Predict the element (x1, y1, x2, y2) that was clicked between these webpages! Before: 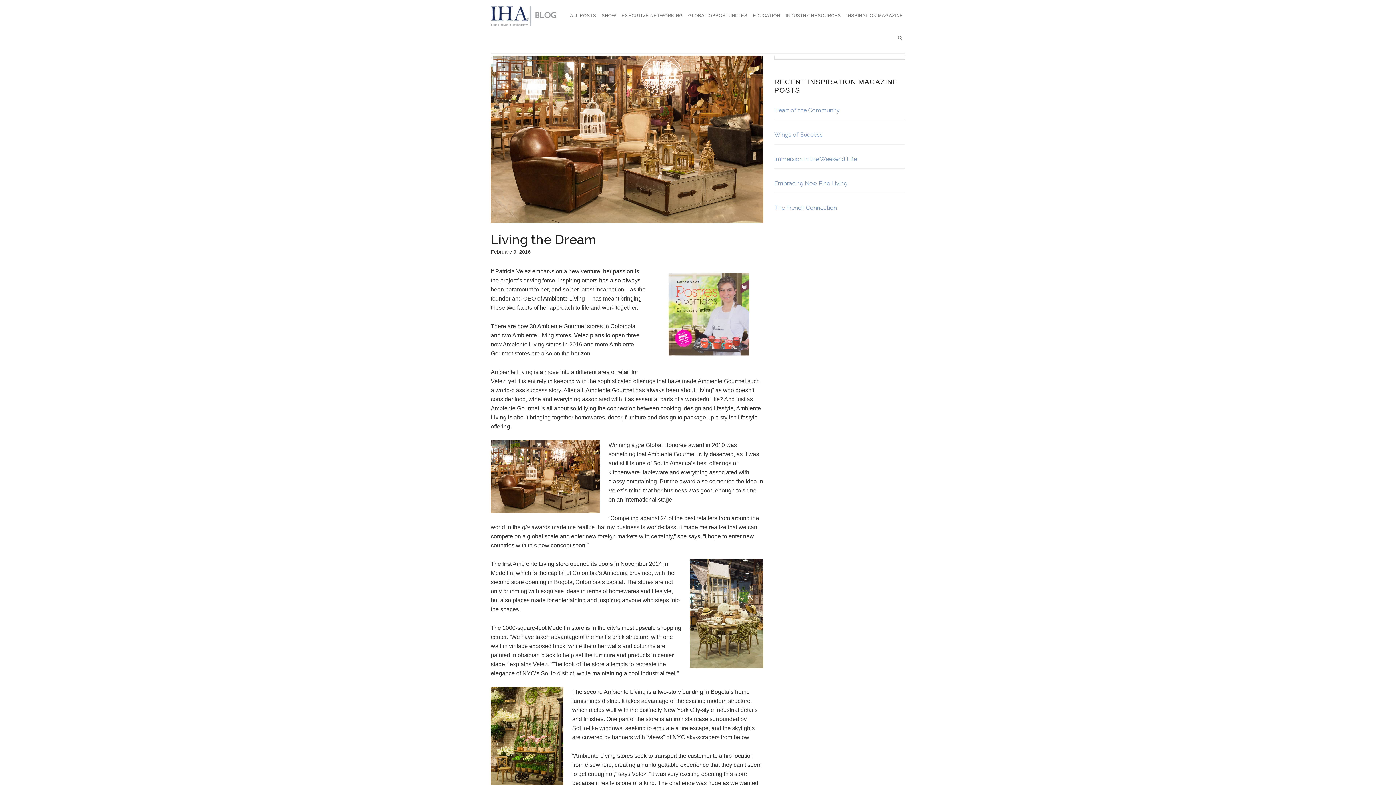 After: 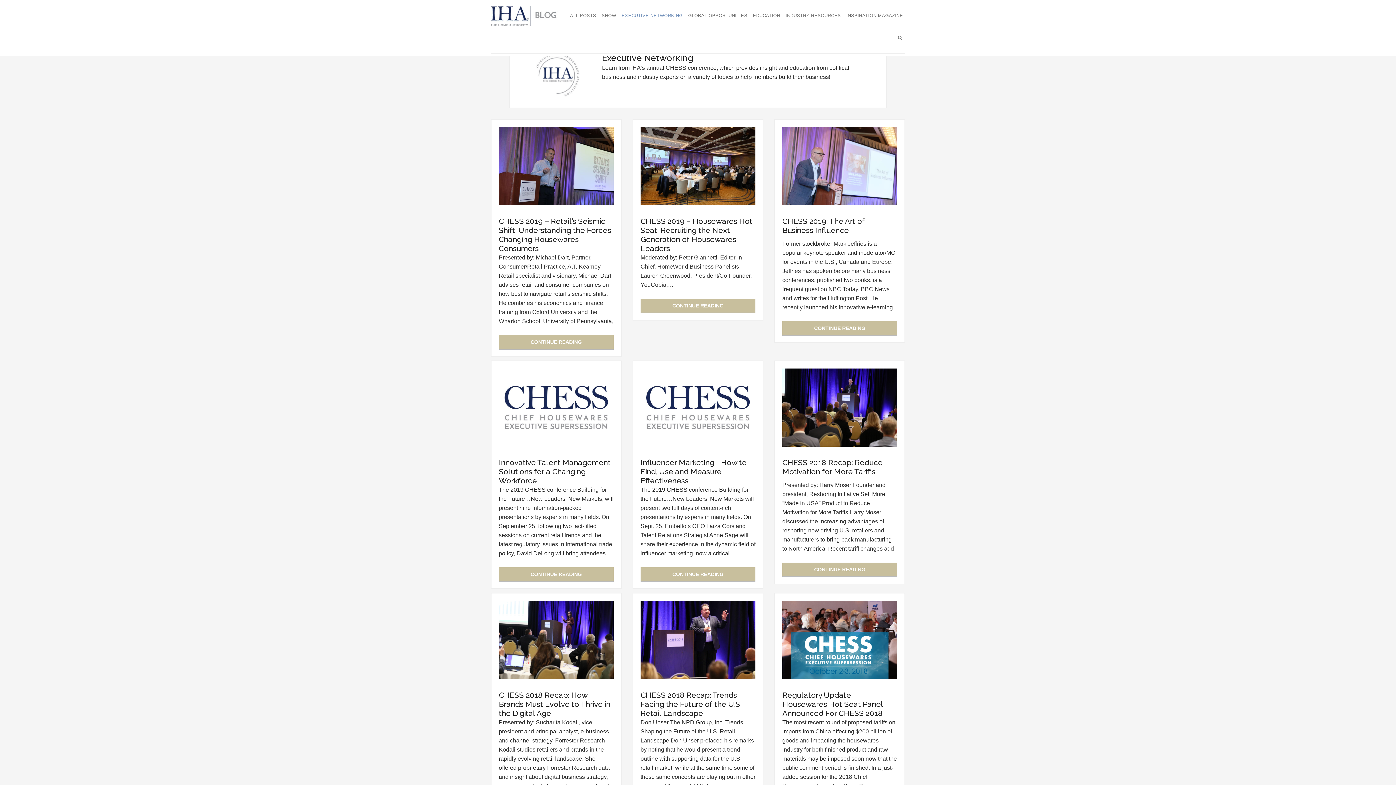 Action: bbox: (619, 4, 685, 26) label: EXECUTIVE NETWORKING